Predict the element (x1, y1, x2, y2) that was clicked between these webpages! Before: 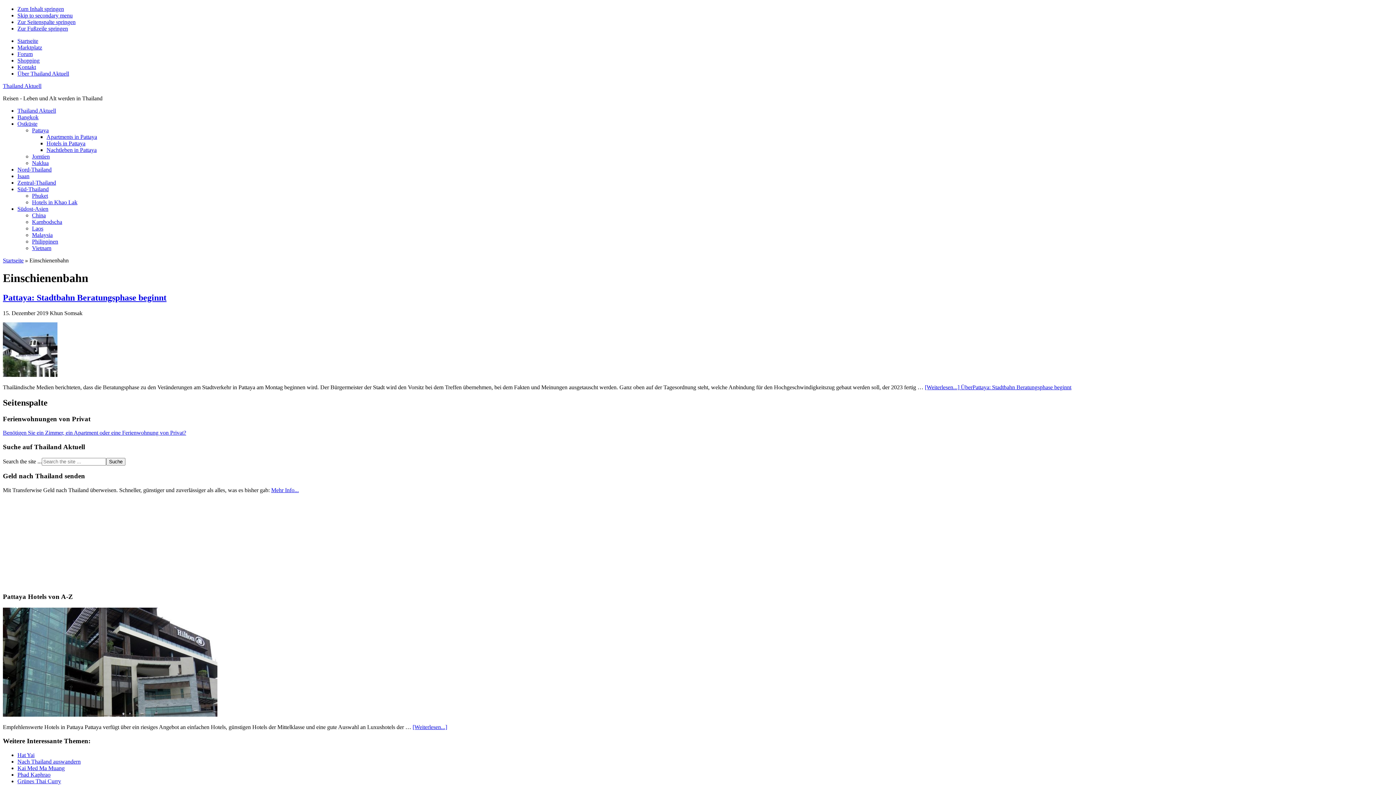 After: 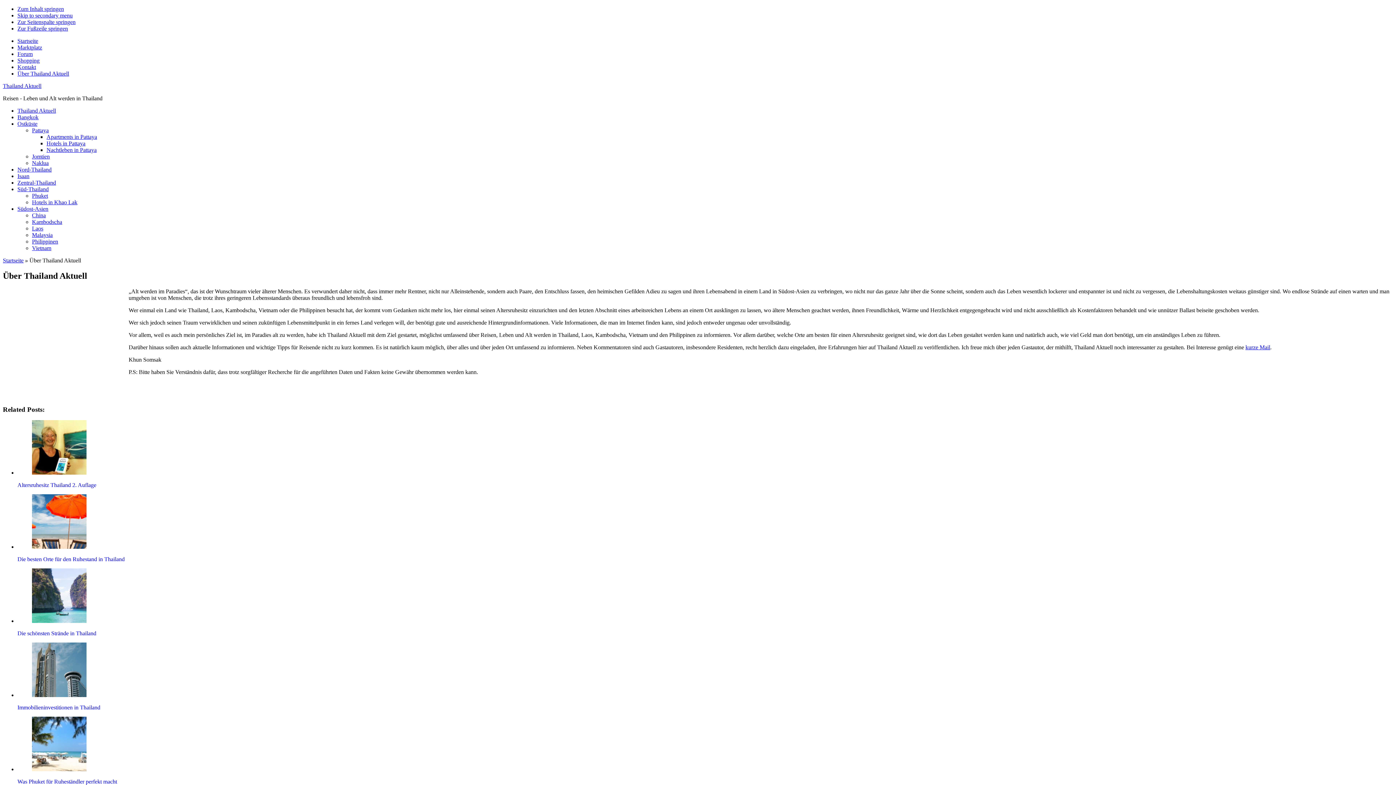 Action: label: Über Thailand Aktuell bbox: (17, 70, 69, 76)